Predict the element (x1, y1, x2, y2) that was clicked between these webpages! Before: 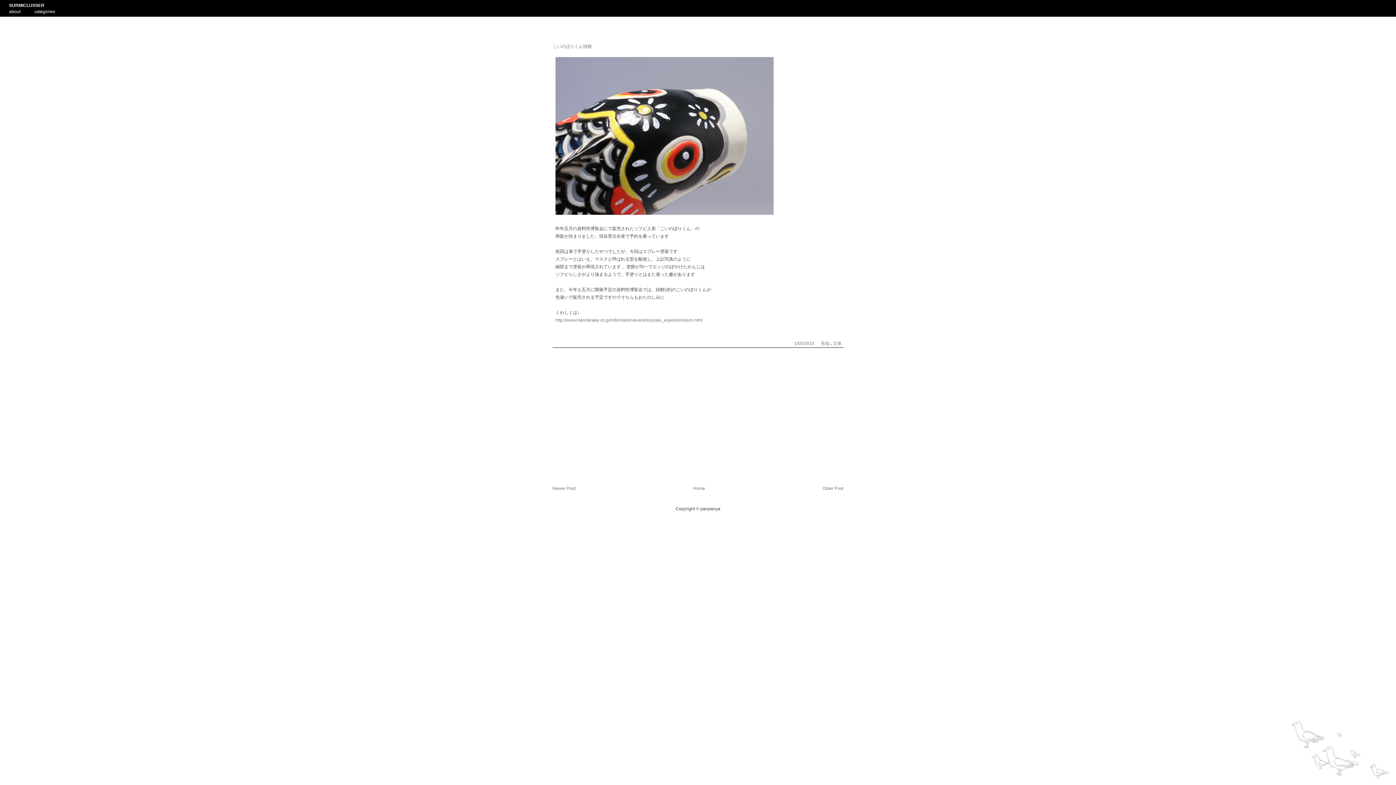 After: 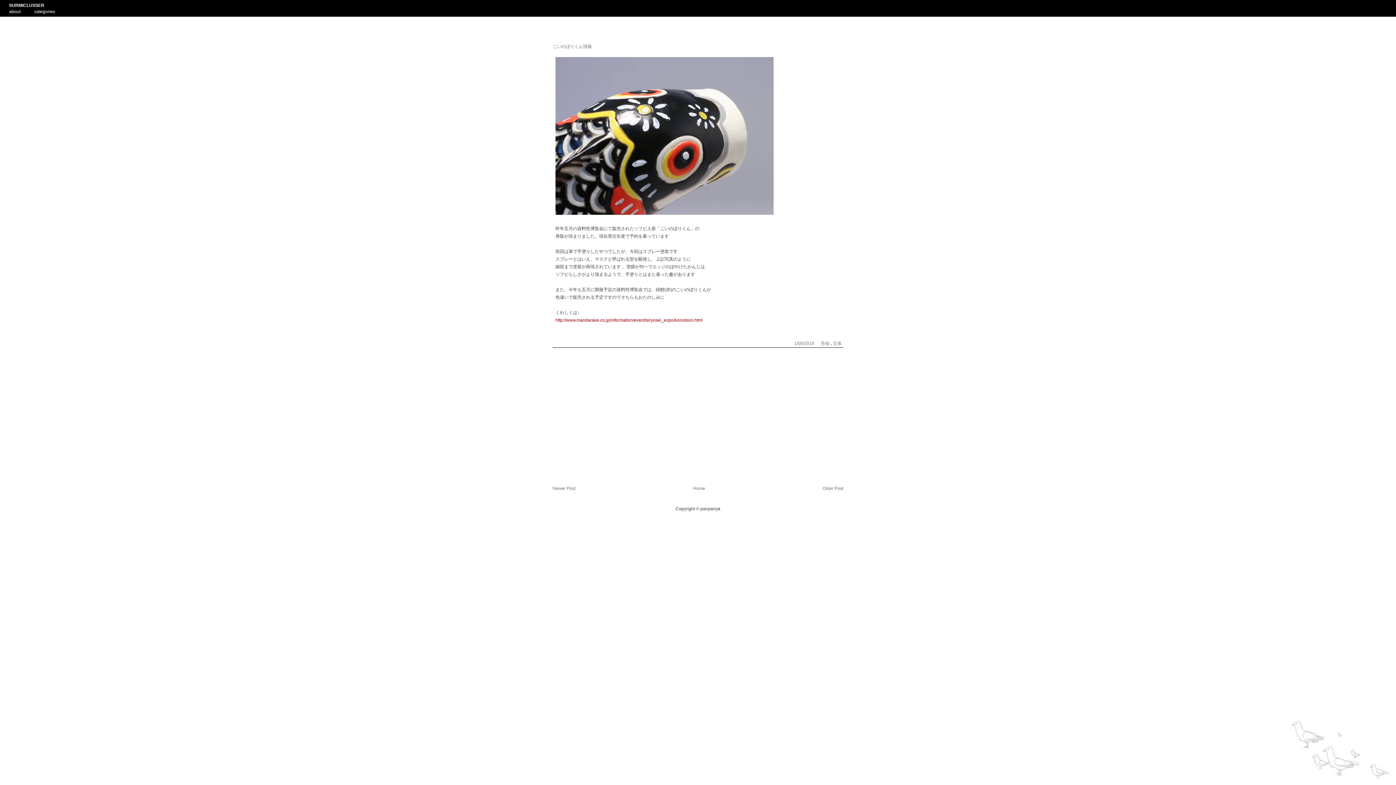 Action: label: http://www.mandarake.co.jp/information/event/siryosei_expo/koinobori.html bbox: (555, 317, 702, 322)